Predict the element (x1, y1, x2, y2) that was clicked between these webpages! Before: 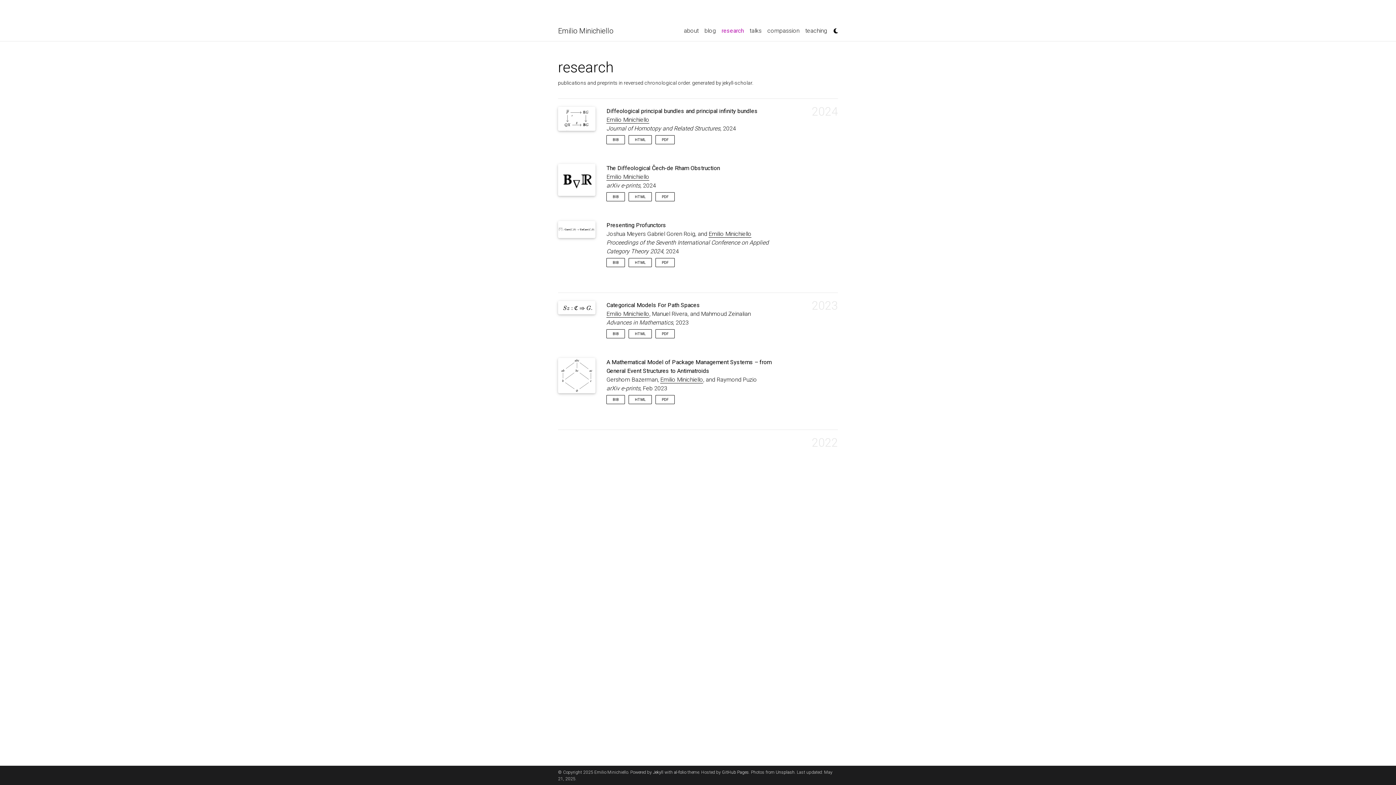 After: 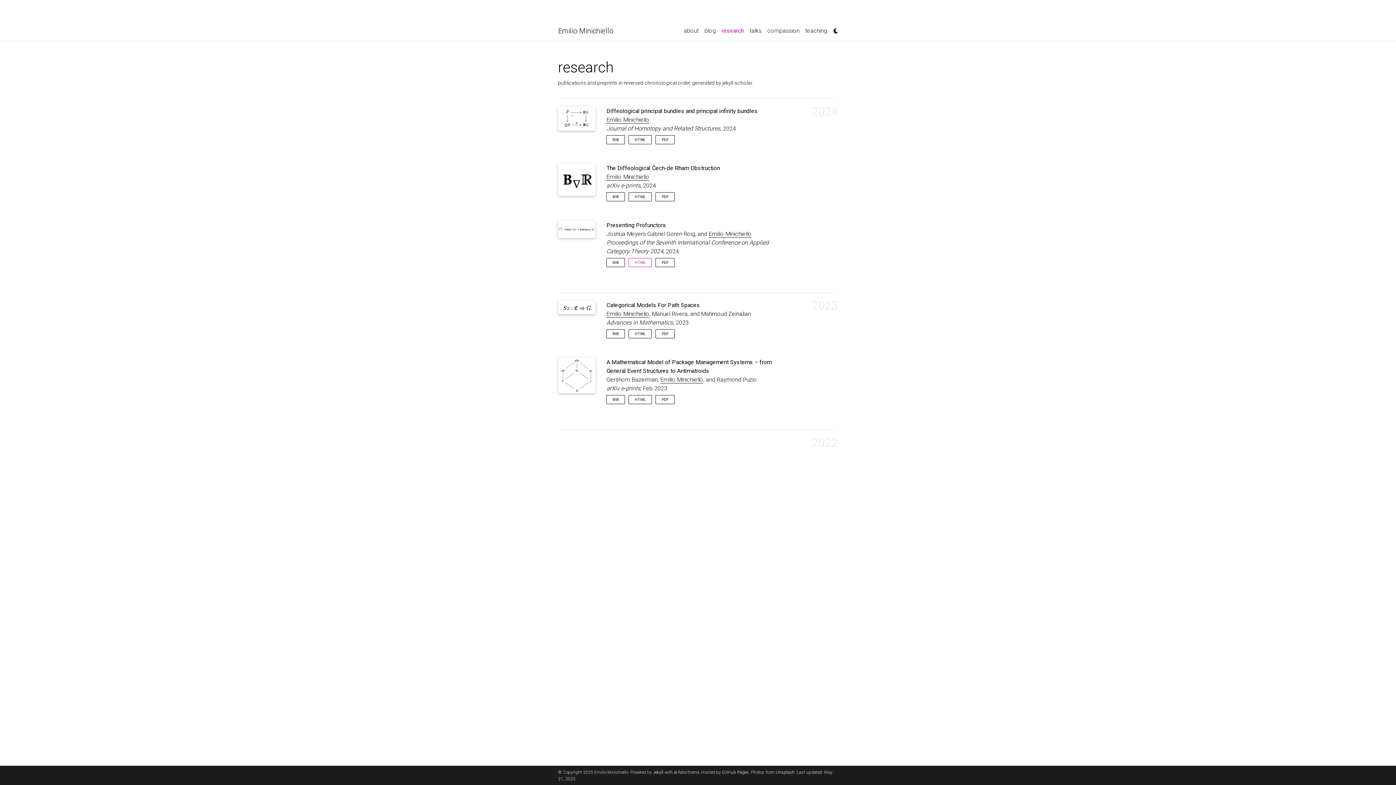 Action: label: HTML bbox: (628, 258, 652, 267)